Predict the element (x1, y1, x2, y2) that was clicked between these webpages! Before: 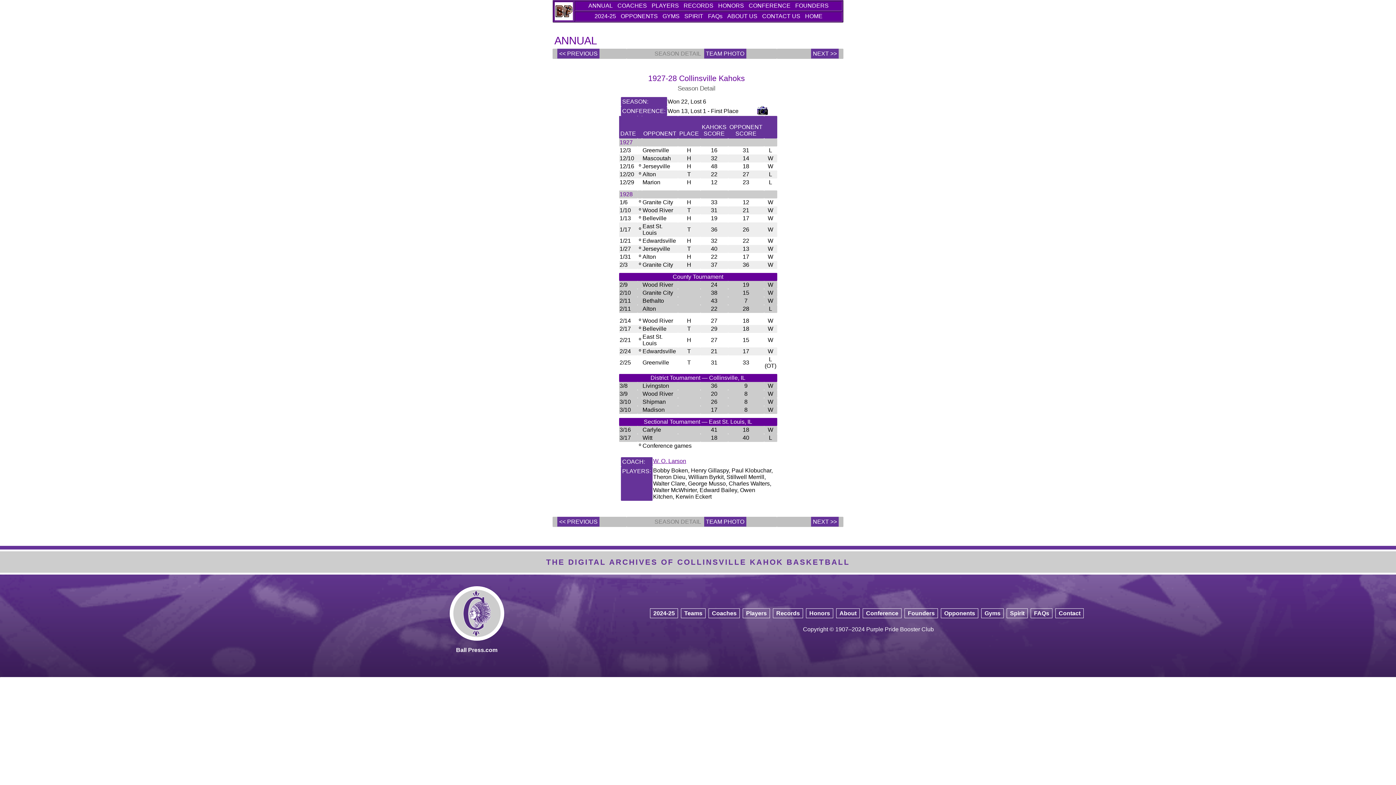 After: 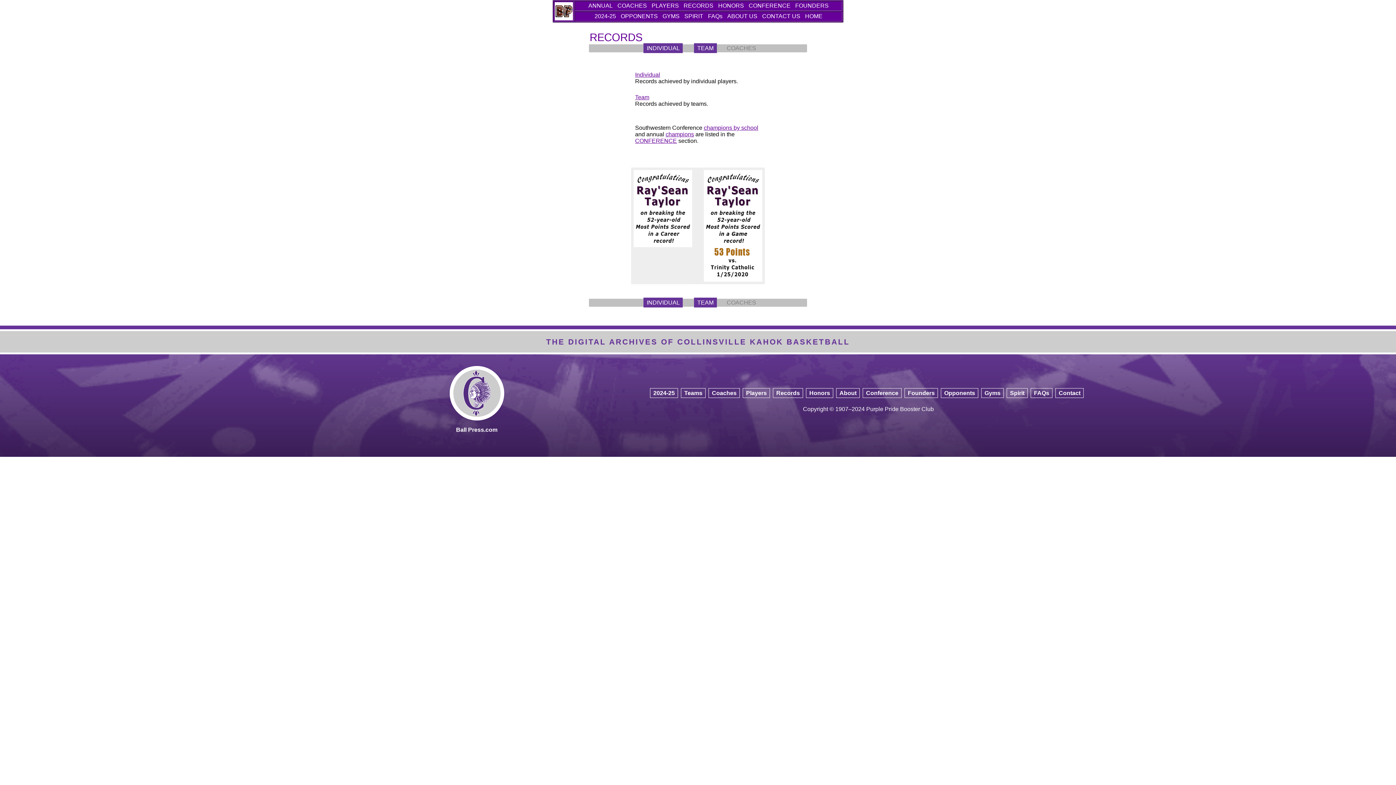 Action: bbox: (773, 608, 803, 618) label: Records